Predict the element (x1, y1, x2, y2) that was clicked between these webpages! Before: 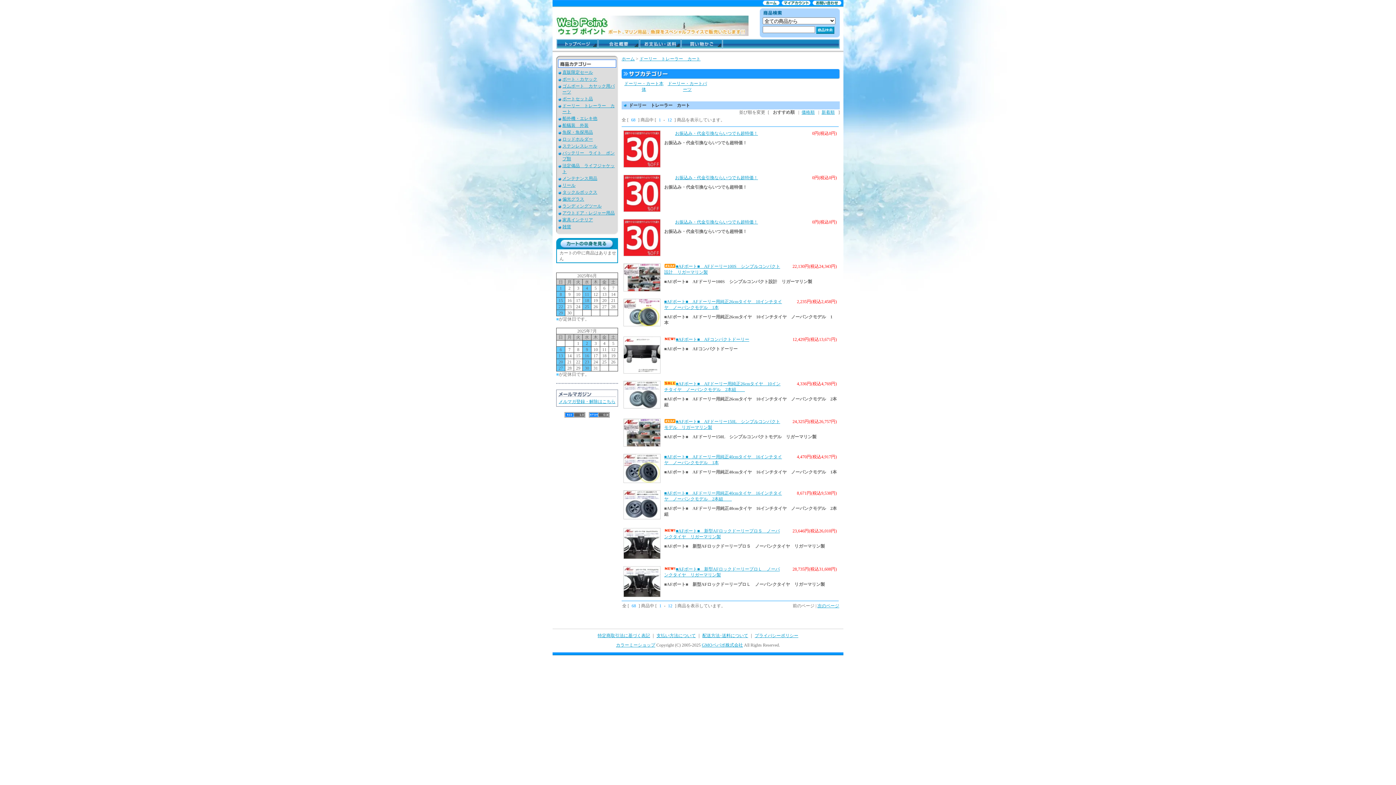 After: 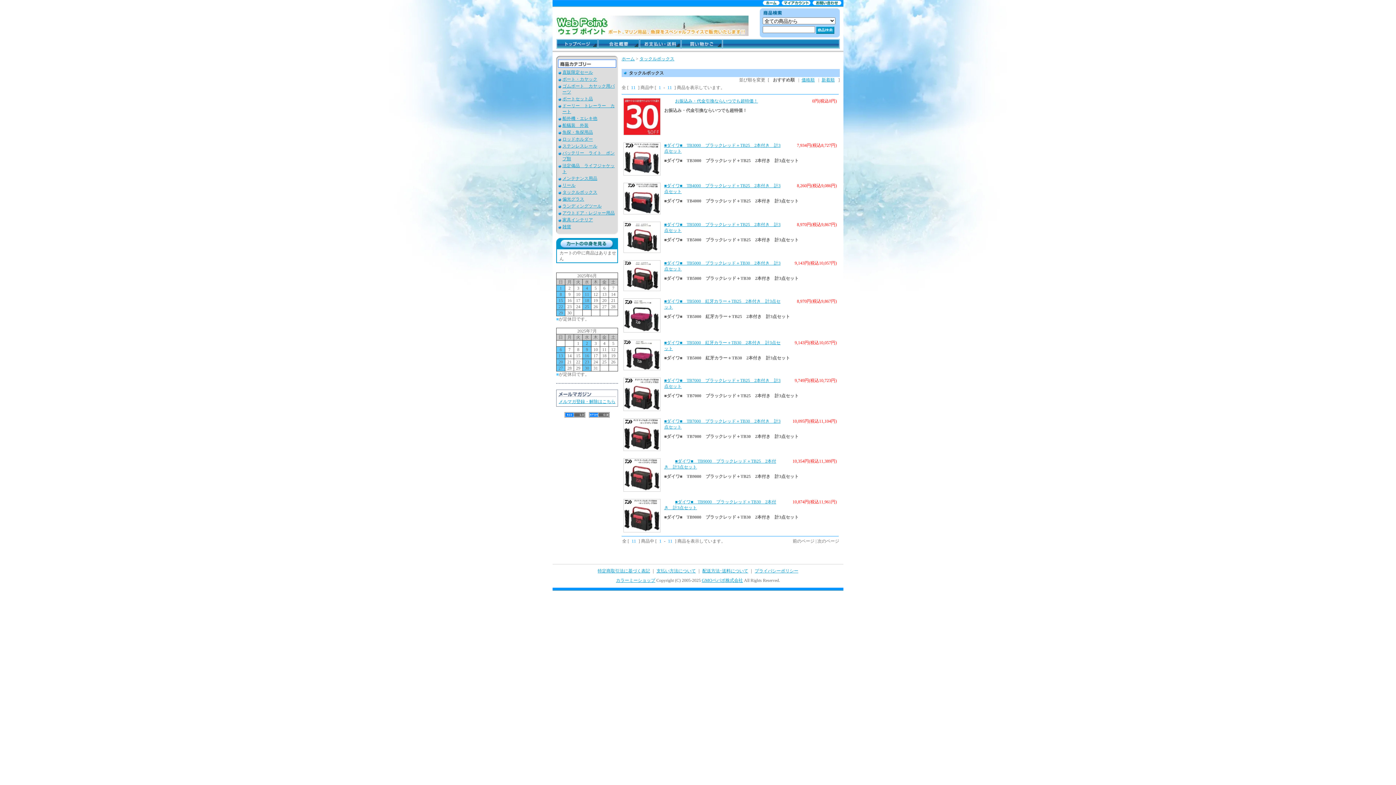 Action: bbox: (562, 189, 597, 194) label: タックルボックス